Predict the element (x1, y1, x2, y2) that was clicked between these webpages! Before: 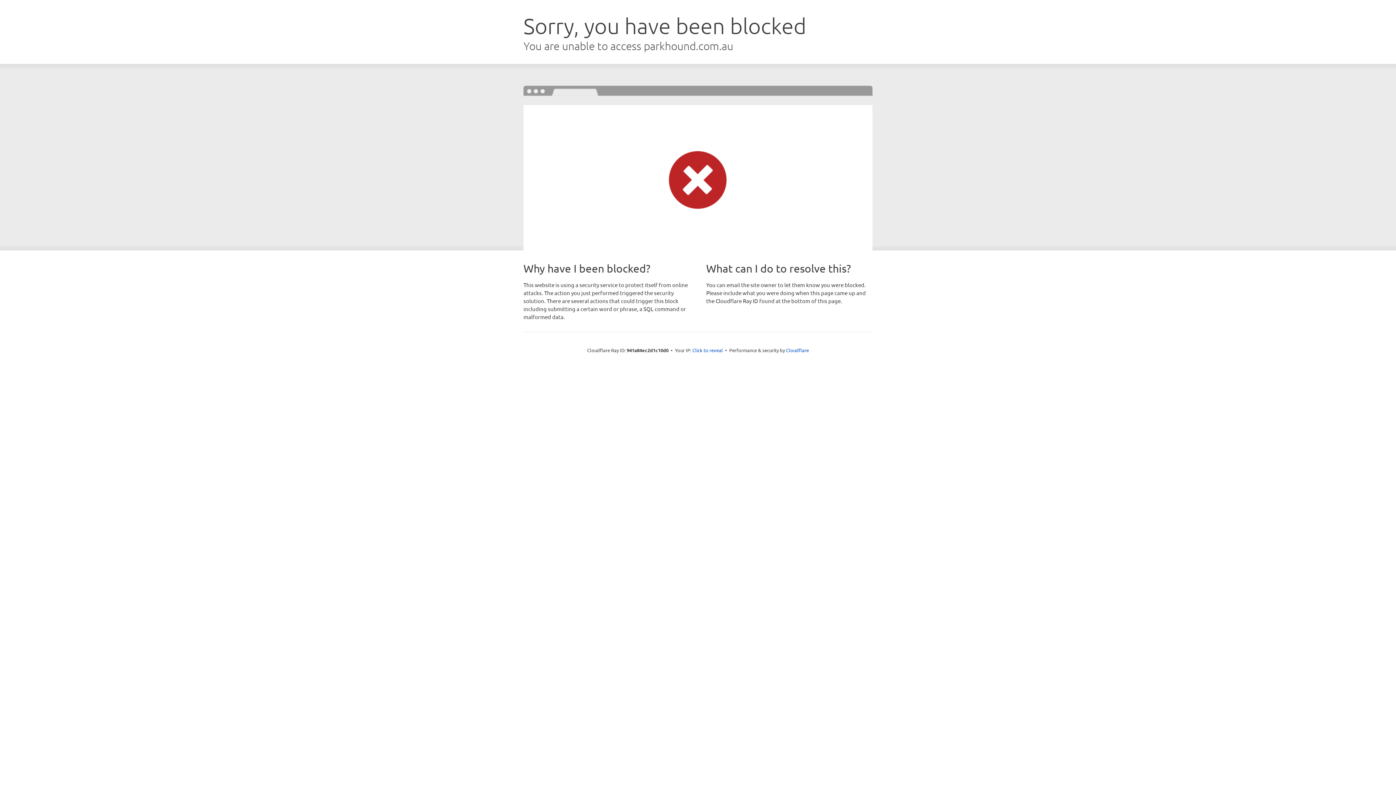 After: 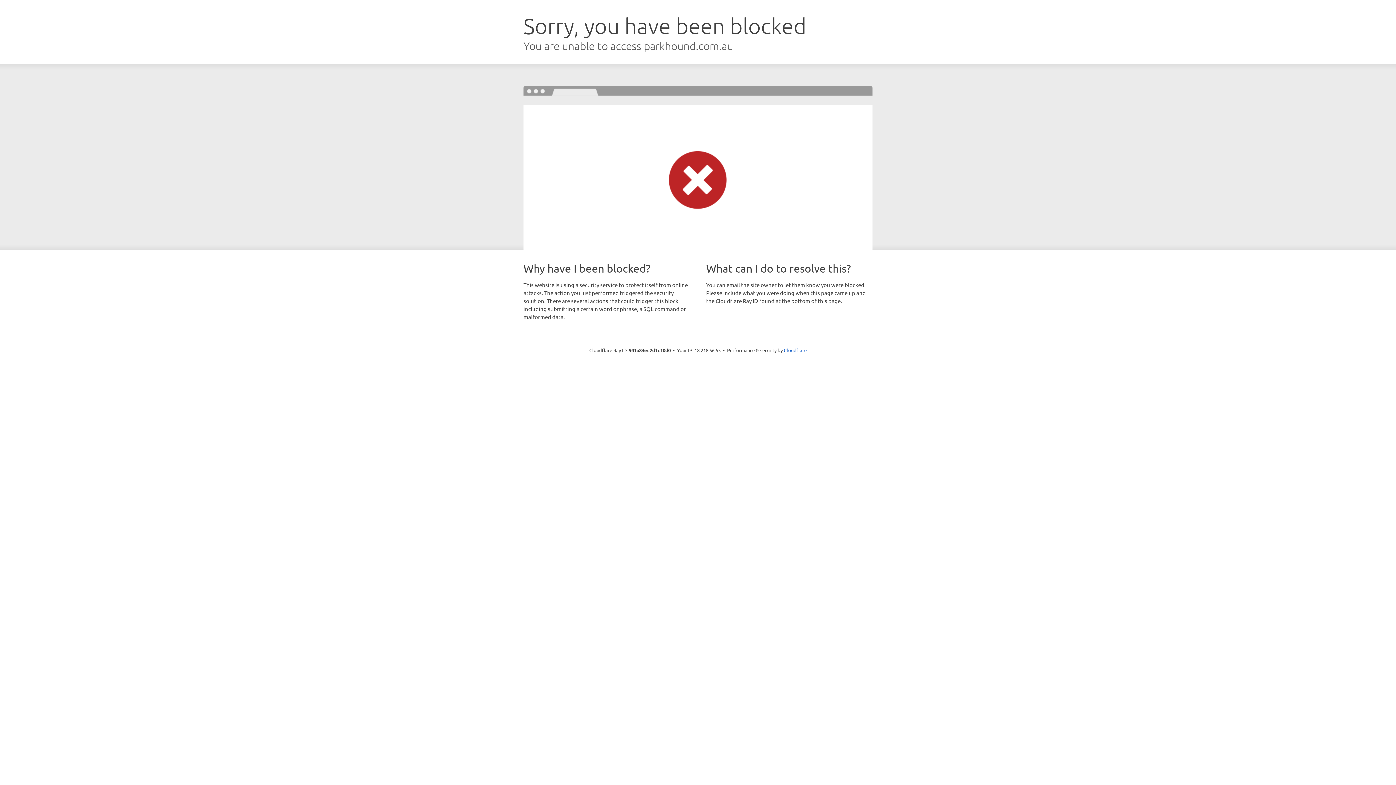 Action: bbox: (692, 346, 723, 353) label: Click to reveal